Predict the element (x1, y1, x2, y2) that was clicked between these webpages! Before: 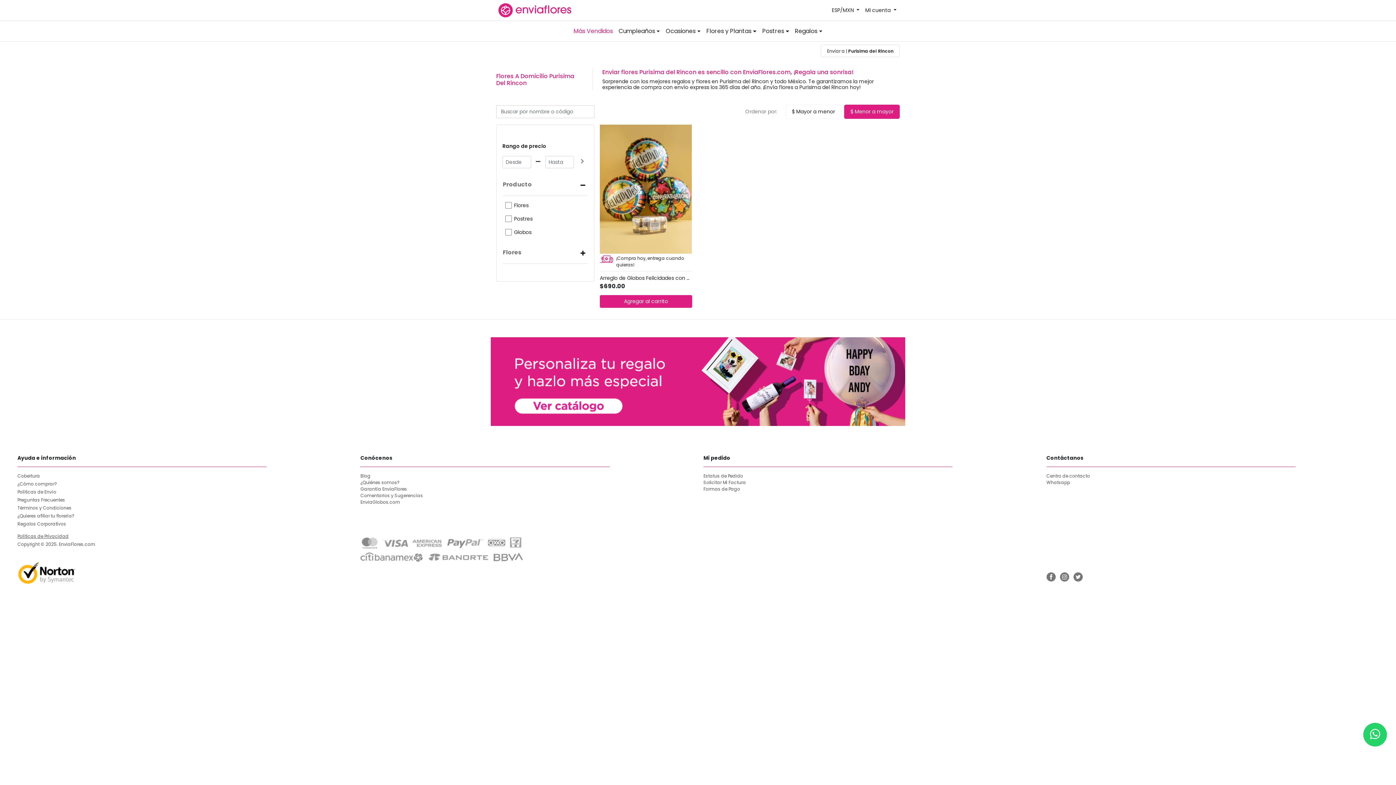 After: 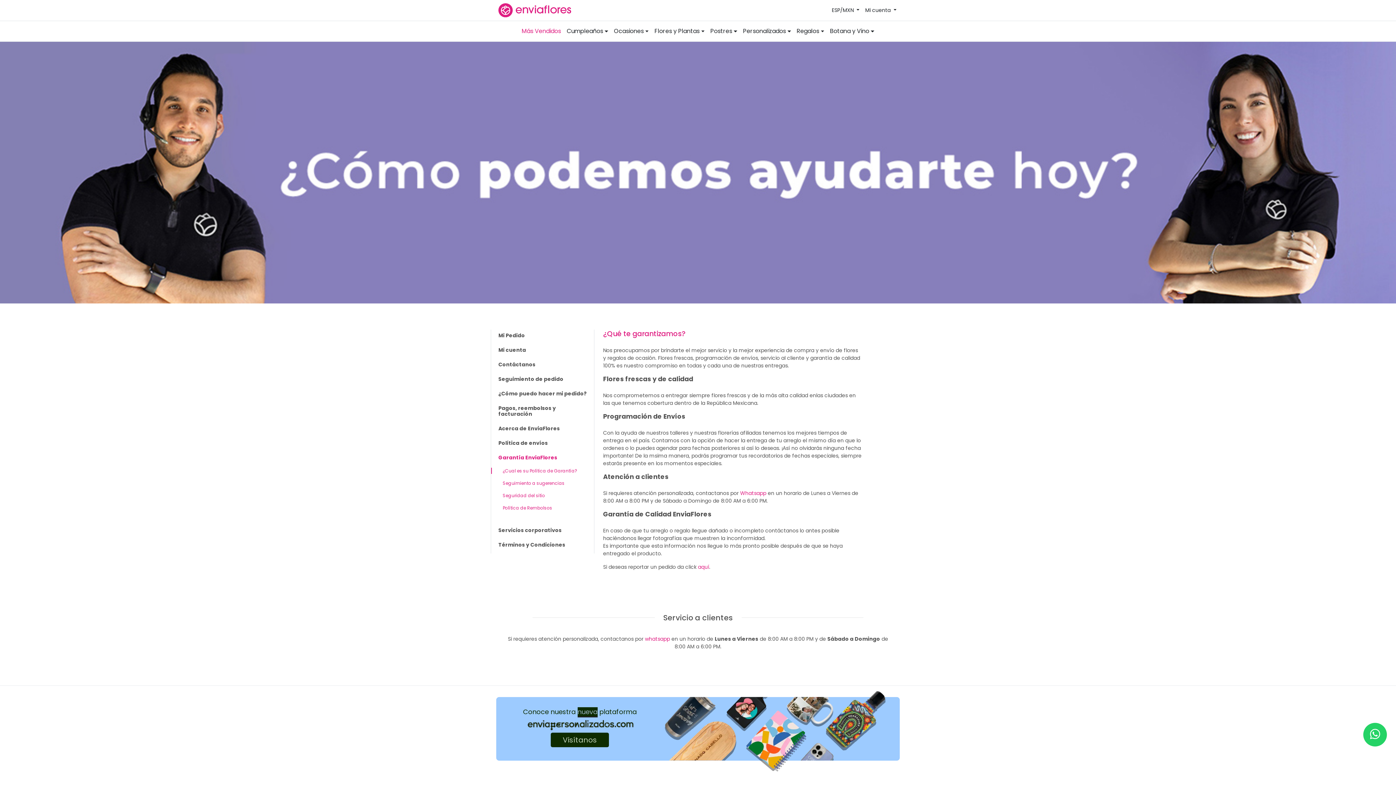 Action: bbox: (360, 486, 692, 492) label: Garantía EnviaFlores